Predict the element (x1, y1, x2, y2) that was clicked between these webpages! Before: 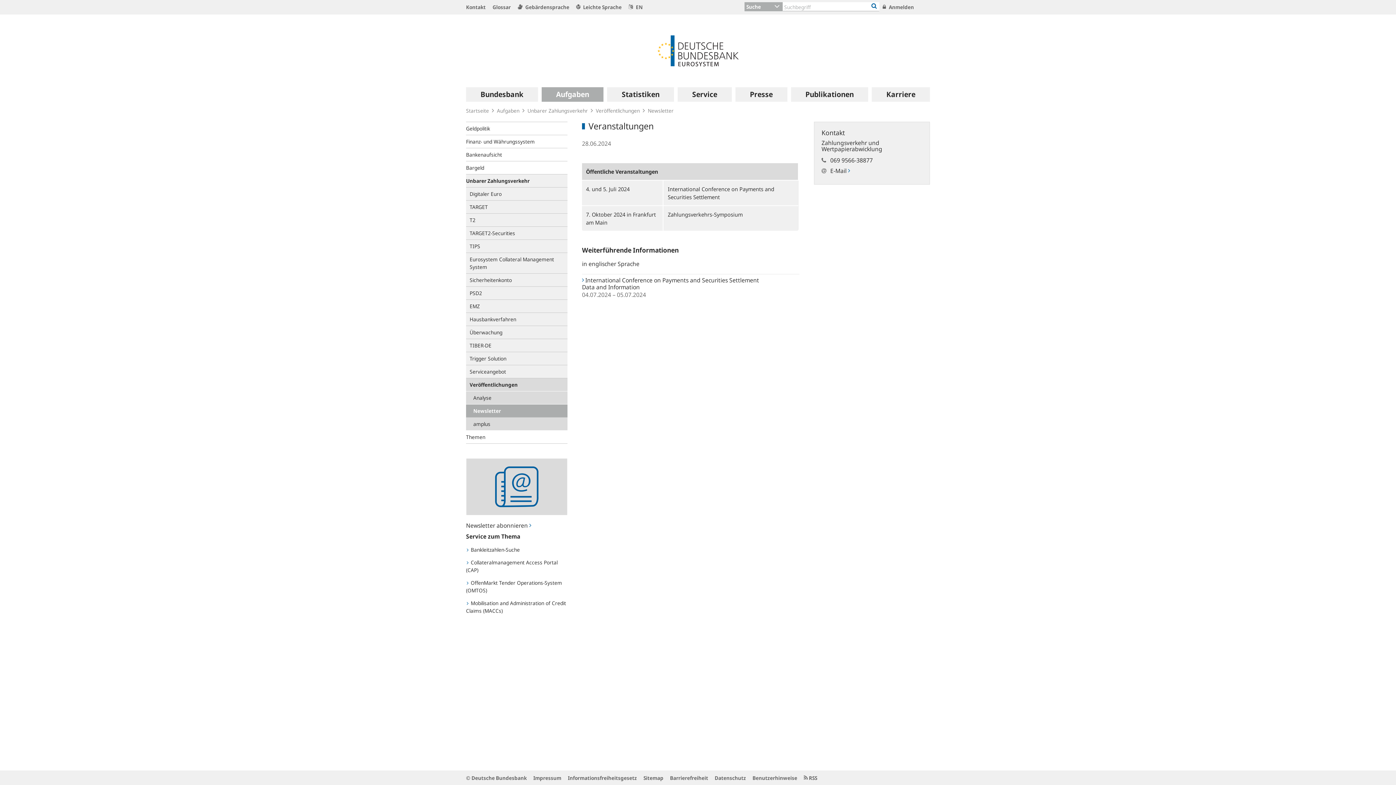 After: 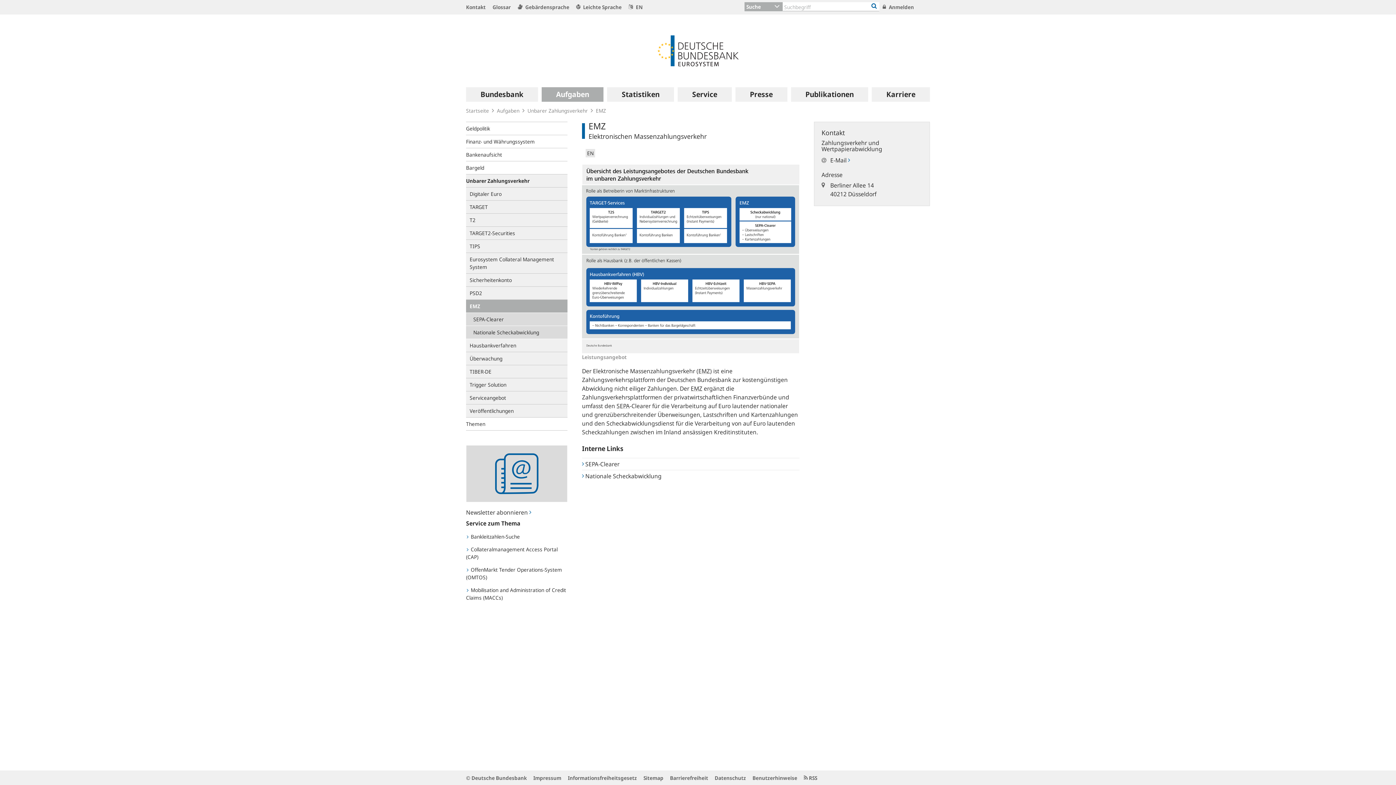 Action: bbox: (466, 300, 567, 313) label: EMZ